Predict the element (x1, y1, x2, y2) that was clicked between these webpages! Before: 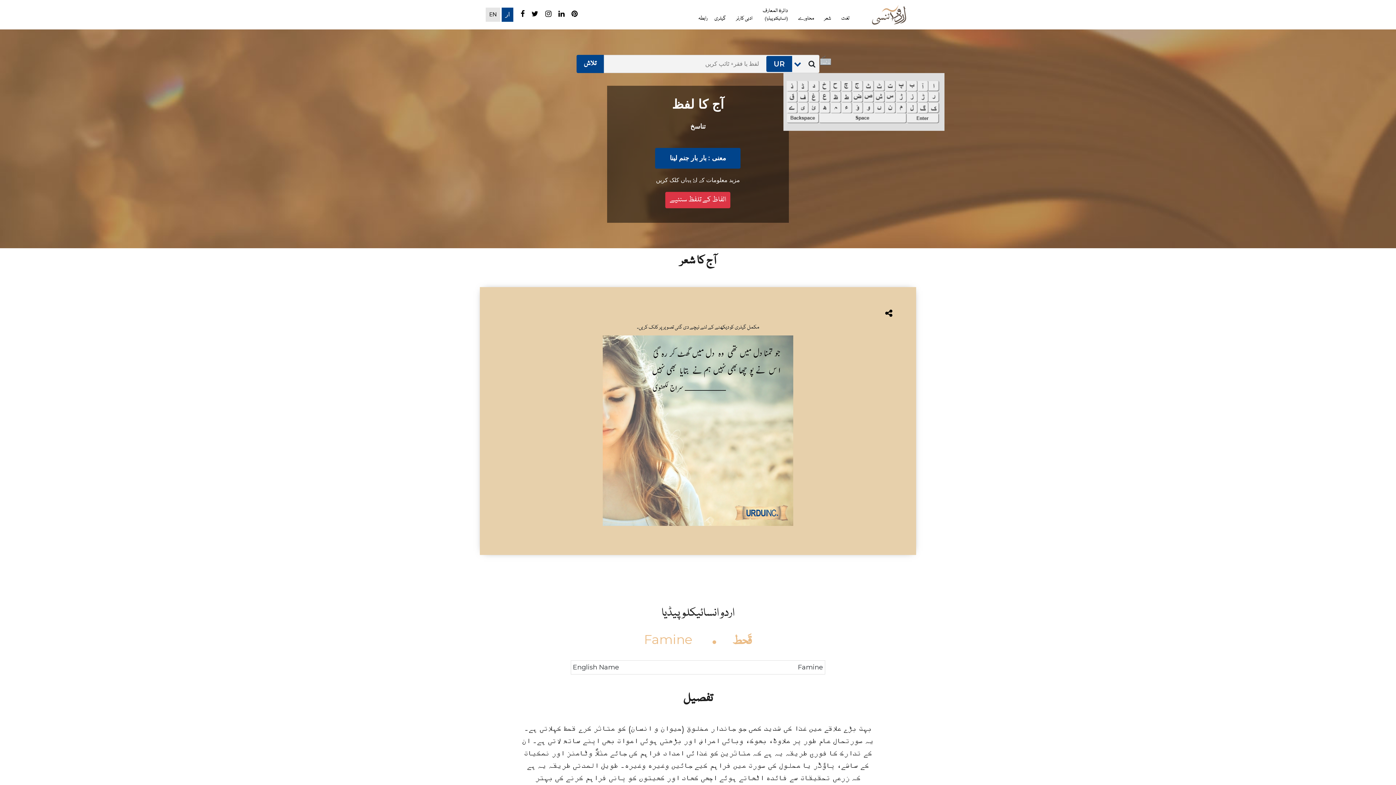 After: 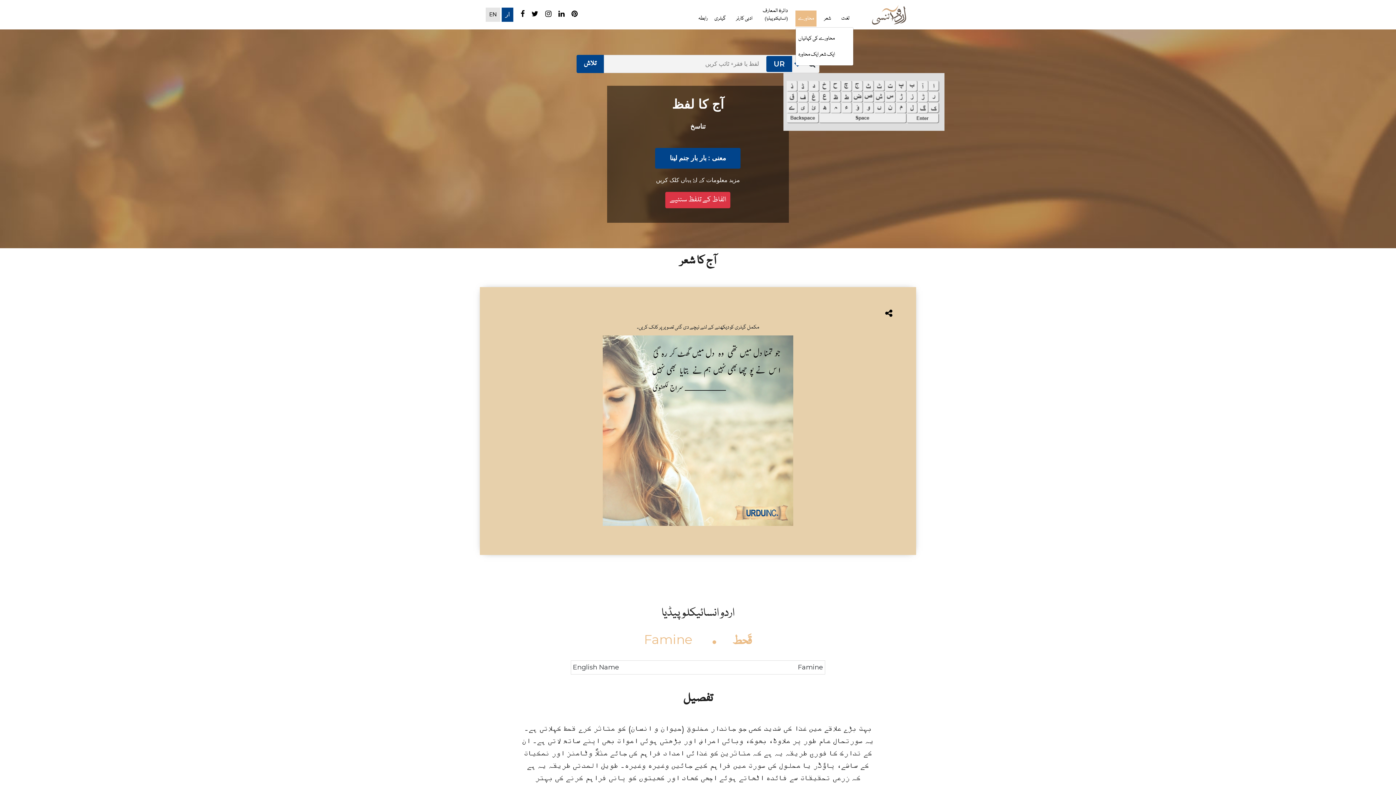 Action: label: محاورے bbox: (795, 10, 816, 26)